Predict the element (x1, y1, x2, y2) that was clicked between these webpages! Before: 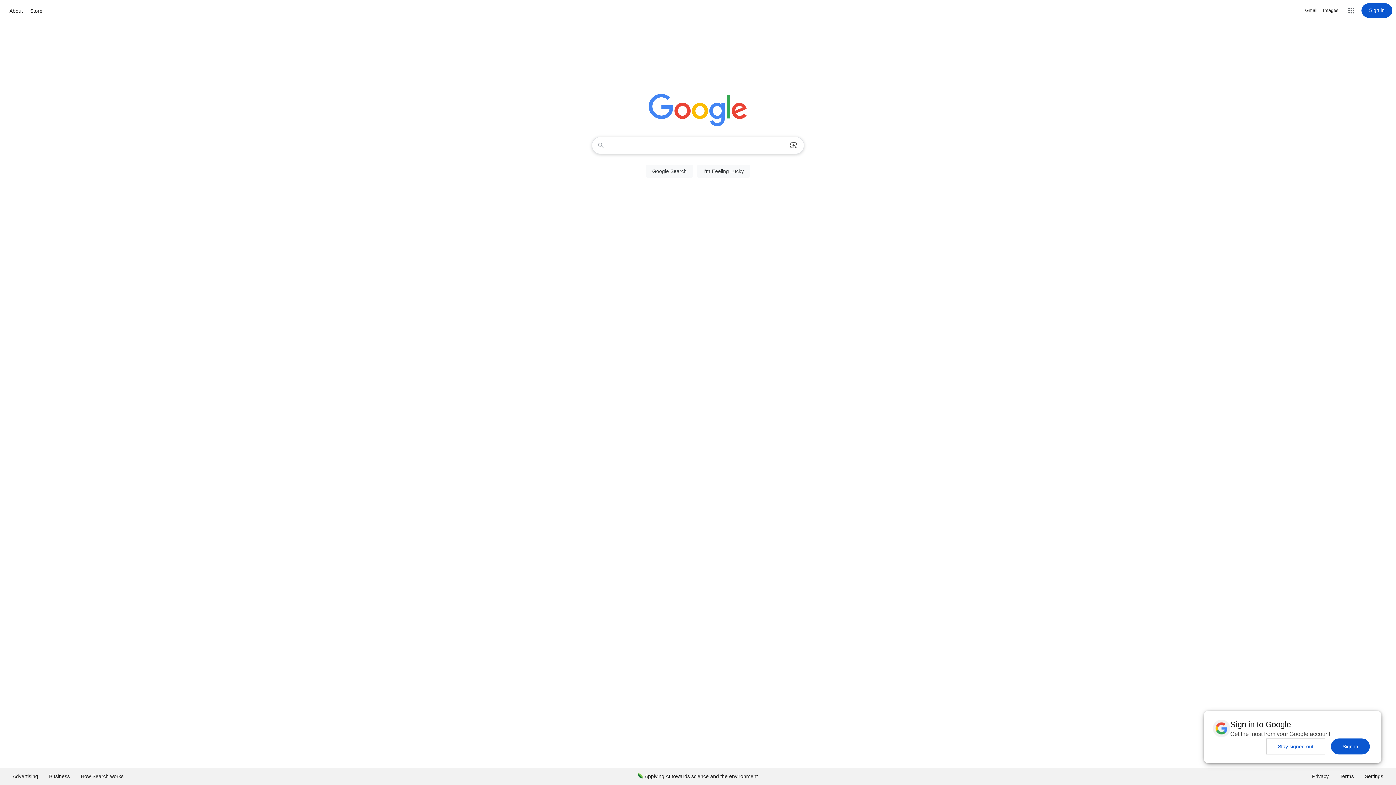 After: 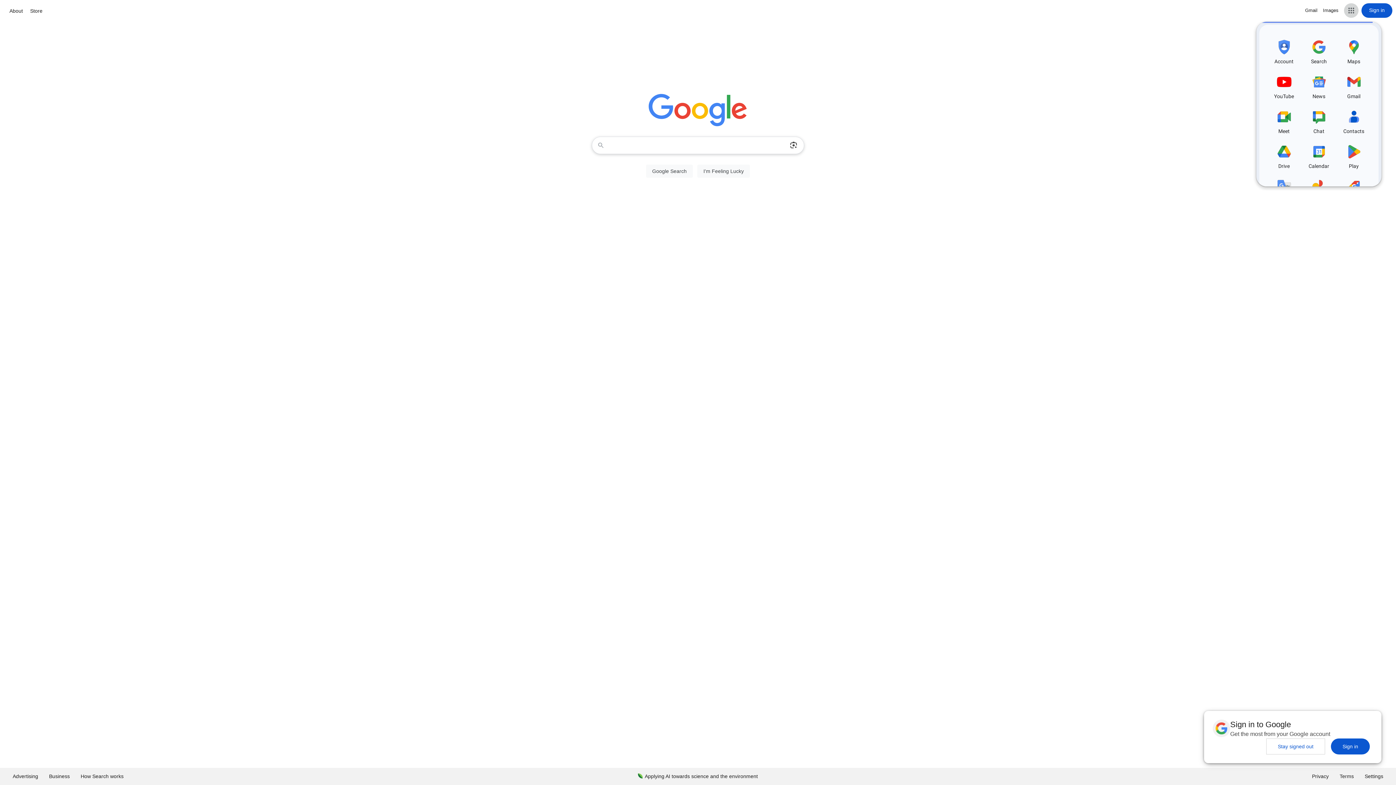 Action: bbox: (1344, 3, 1358, 17) label: Google apps